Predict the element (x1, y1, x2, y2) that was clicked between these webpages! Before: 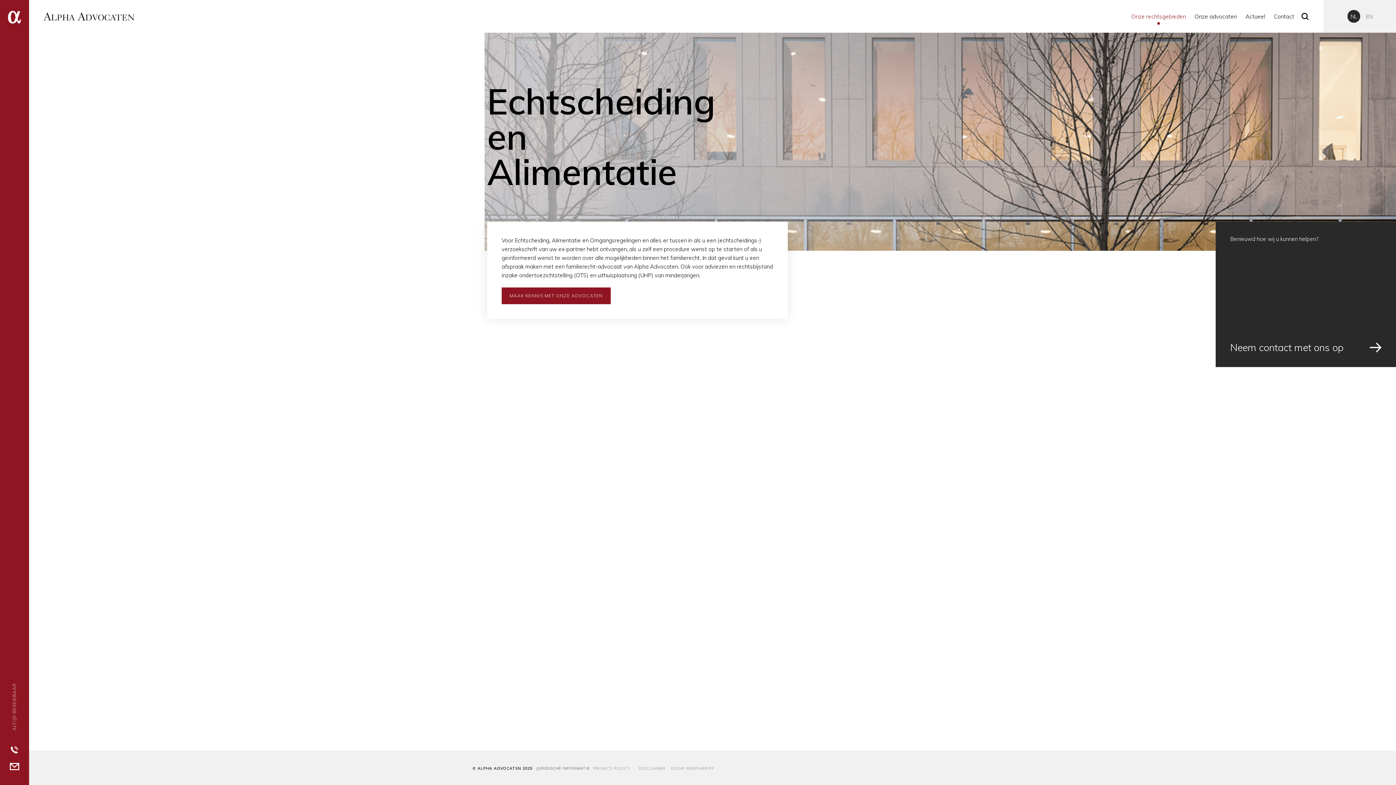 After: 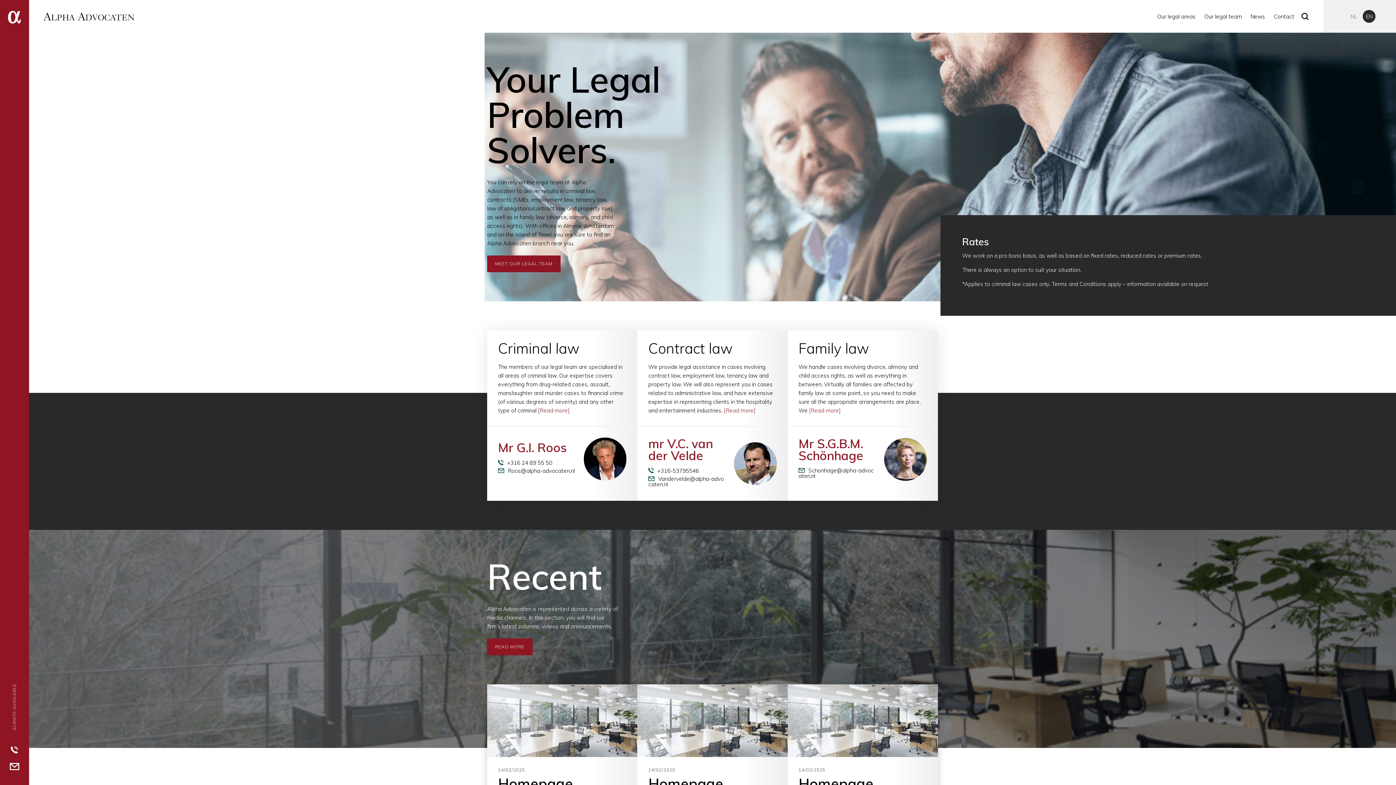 Action: label: EN bbox: (1366, 13, 1372, 19)